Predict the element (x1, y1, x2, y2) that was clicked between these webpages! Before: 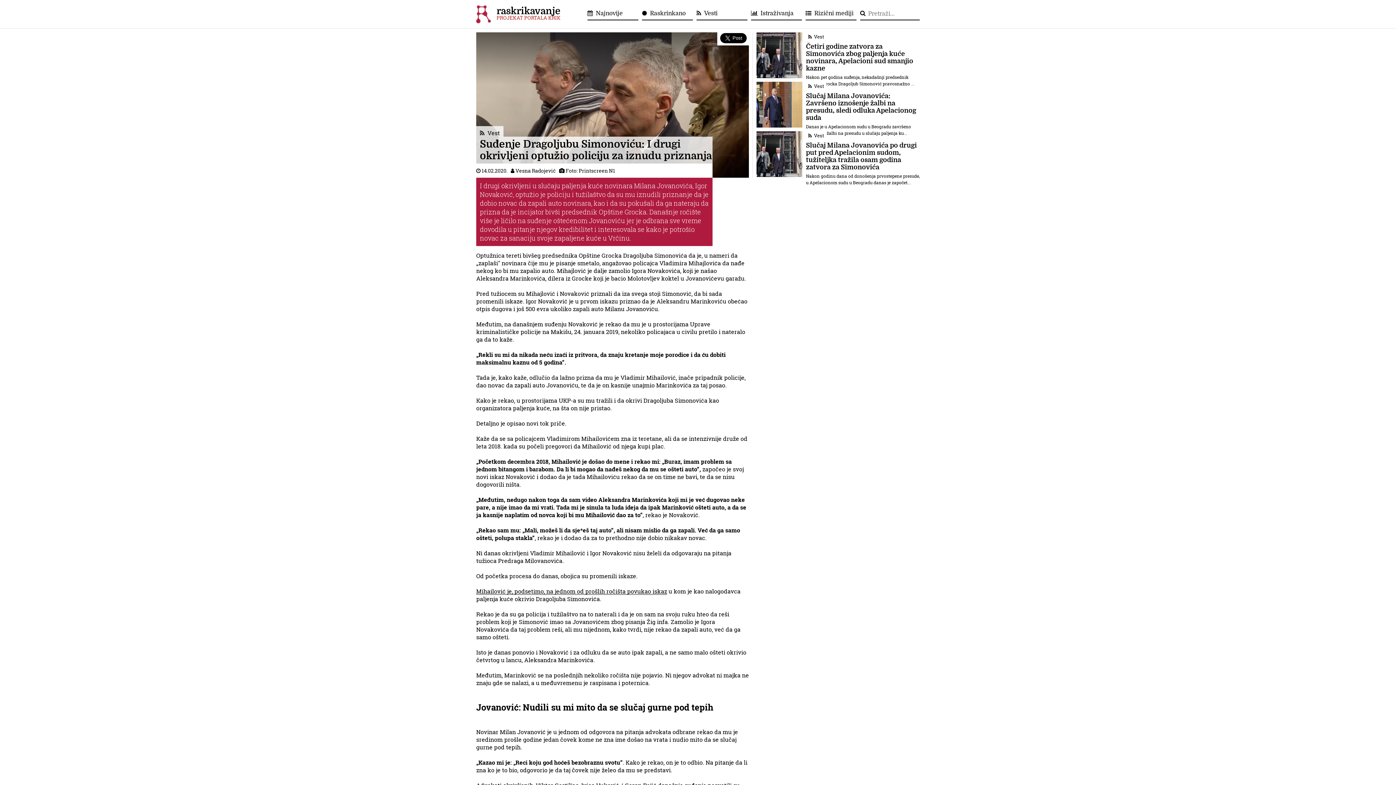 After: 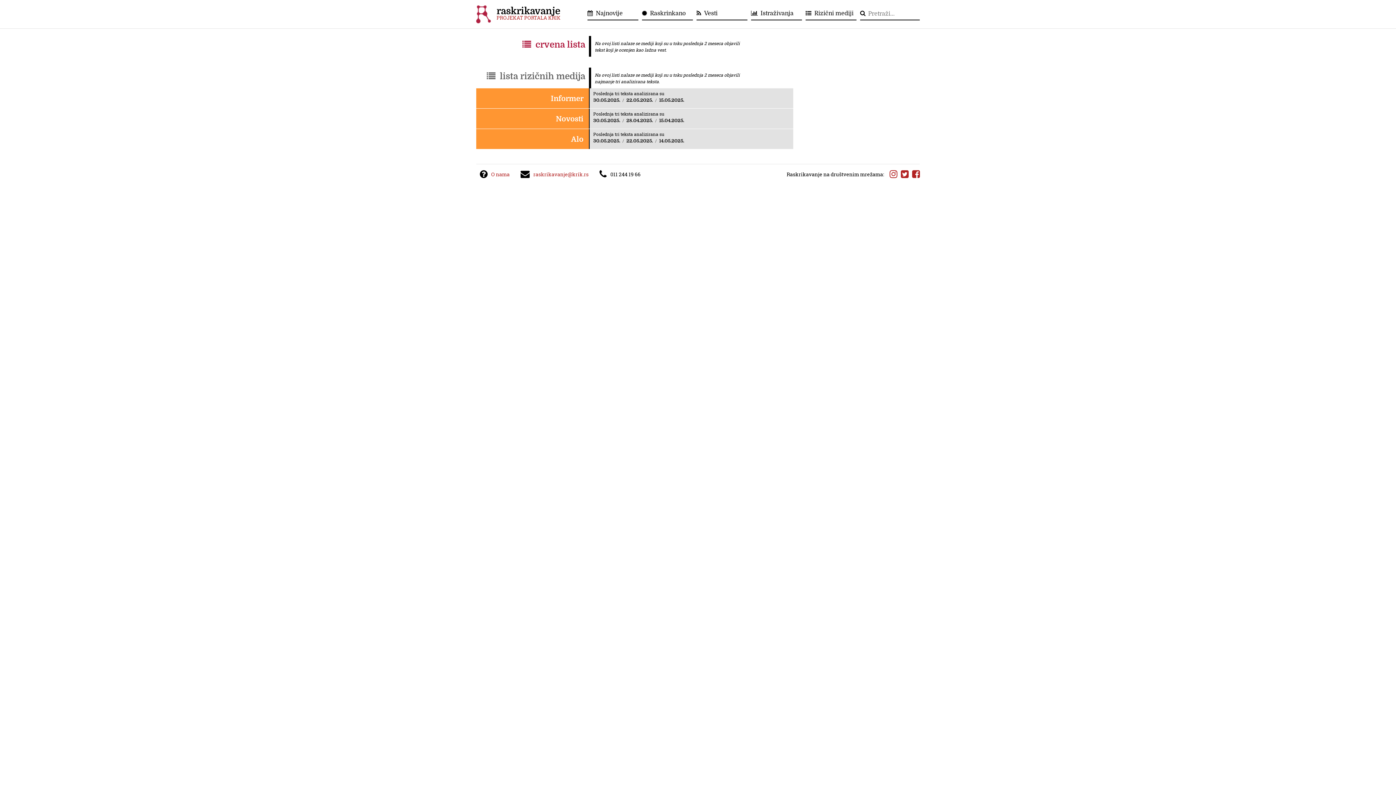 Action: label: Rizični mediji bbox: (814, 10, 853, 16)